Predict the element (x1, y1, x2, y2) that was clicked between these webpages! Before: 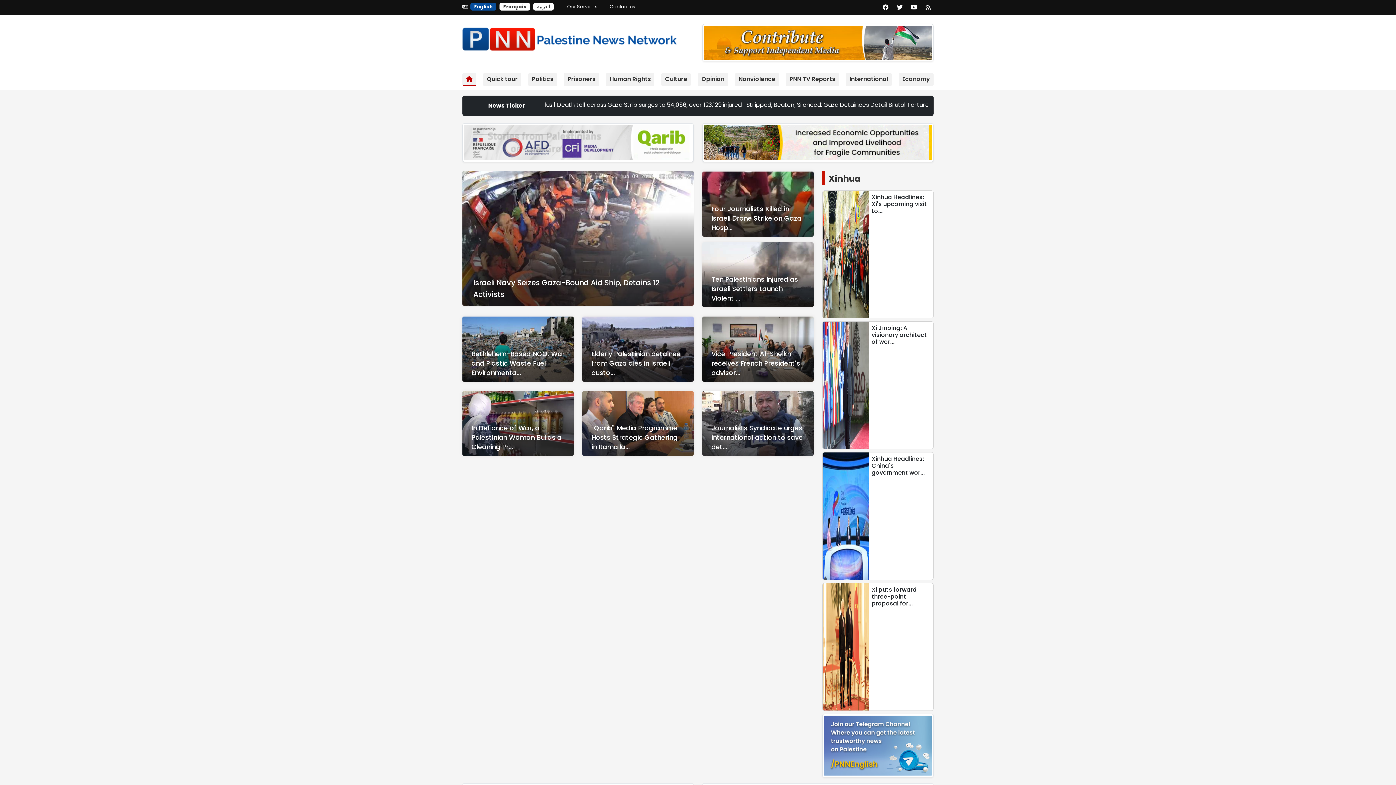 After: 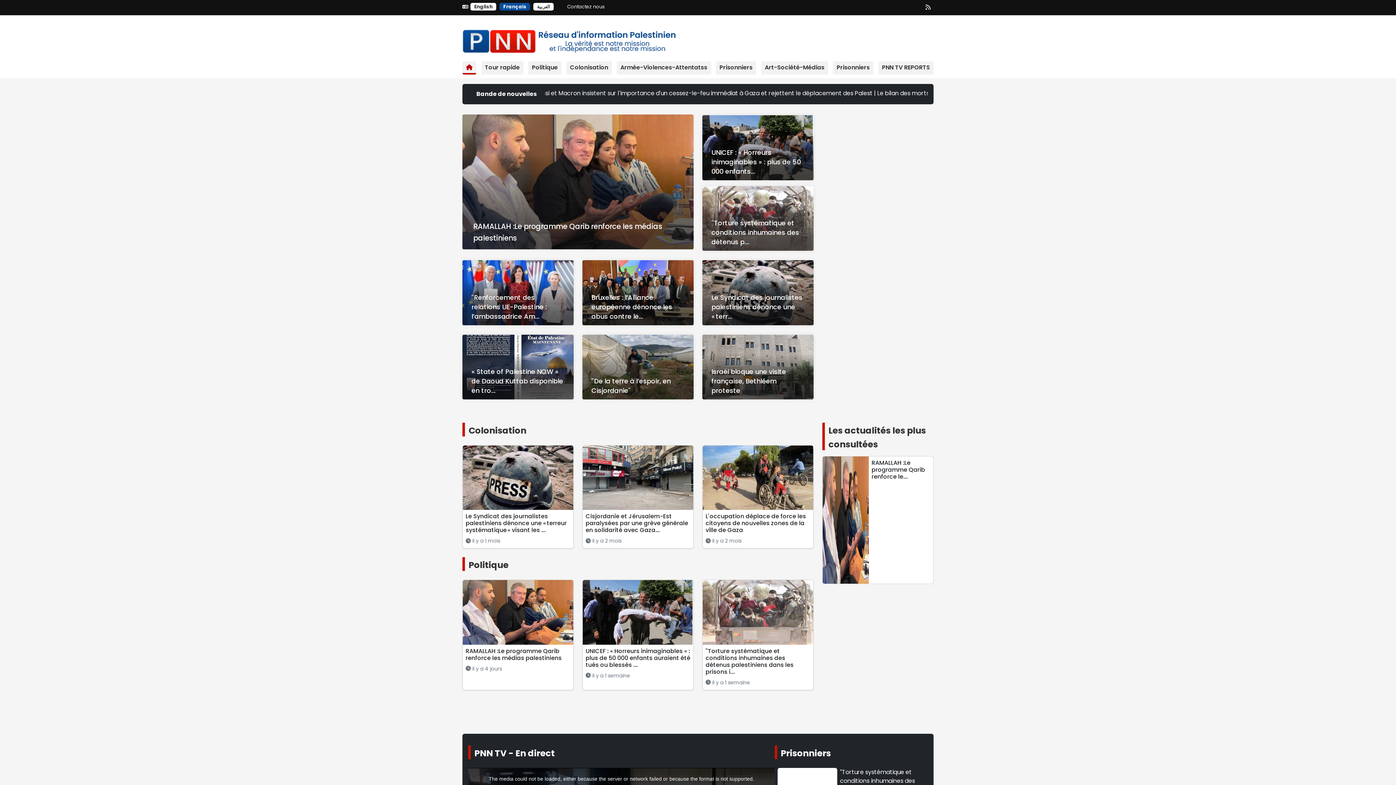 Action: label: Français bbox: (498, 2, 528, 10)